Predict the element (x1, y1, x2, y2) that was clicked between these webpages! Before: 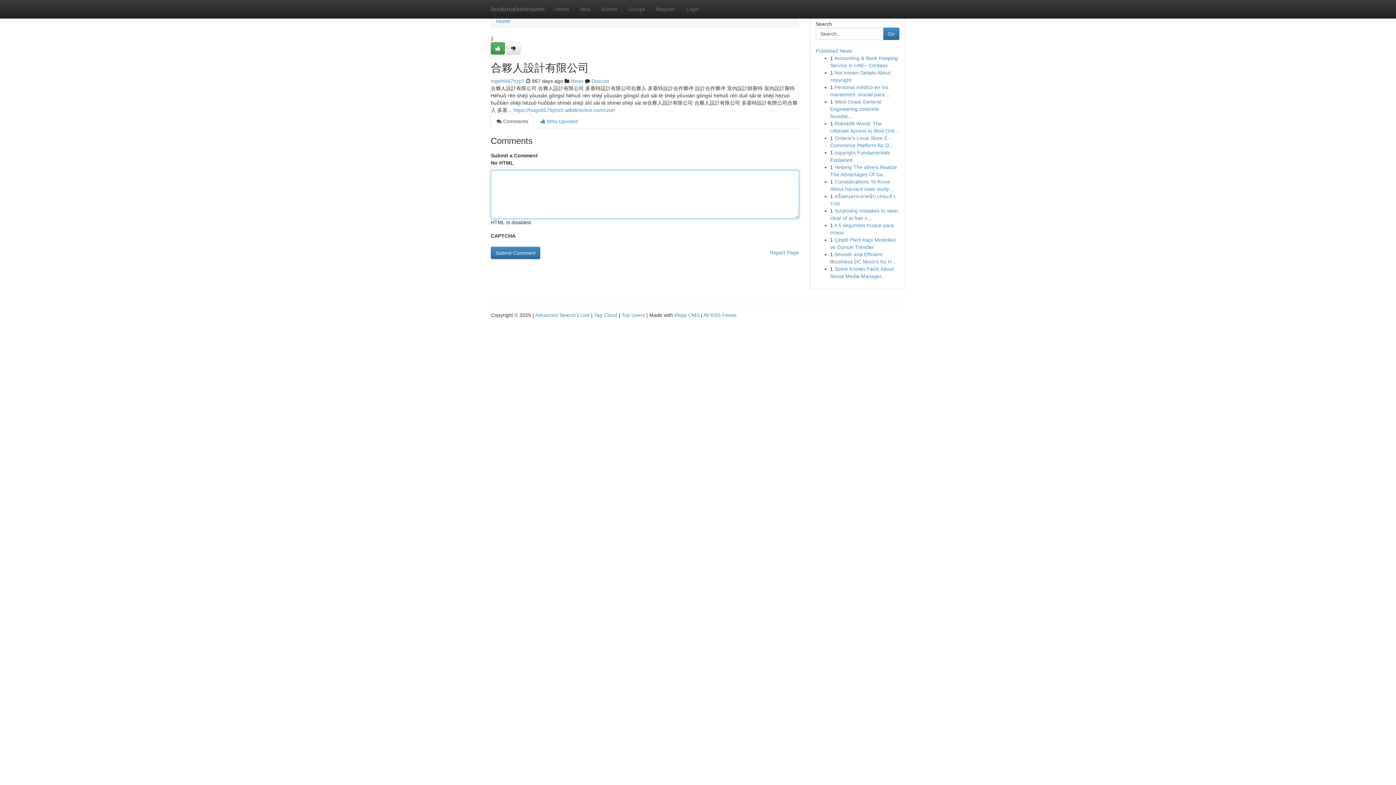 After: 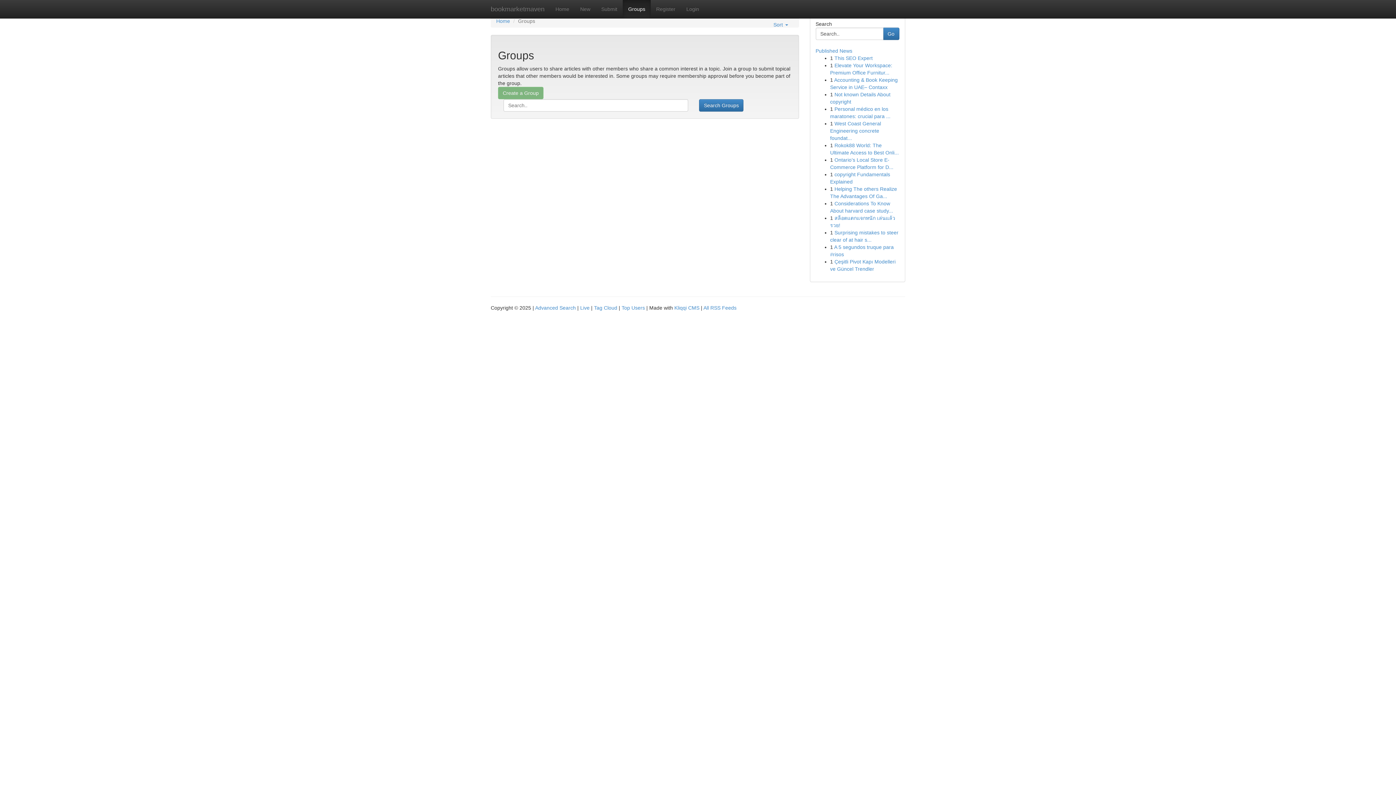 Action: bbox: (622, 0, 650, 18) label: Groups